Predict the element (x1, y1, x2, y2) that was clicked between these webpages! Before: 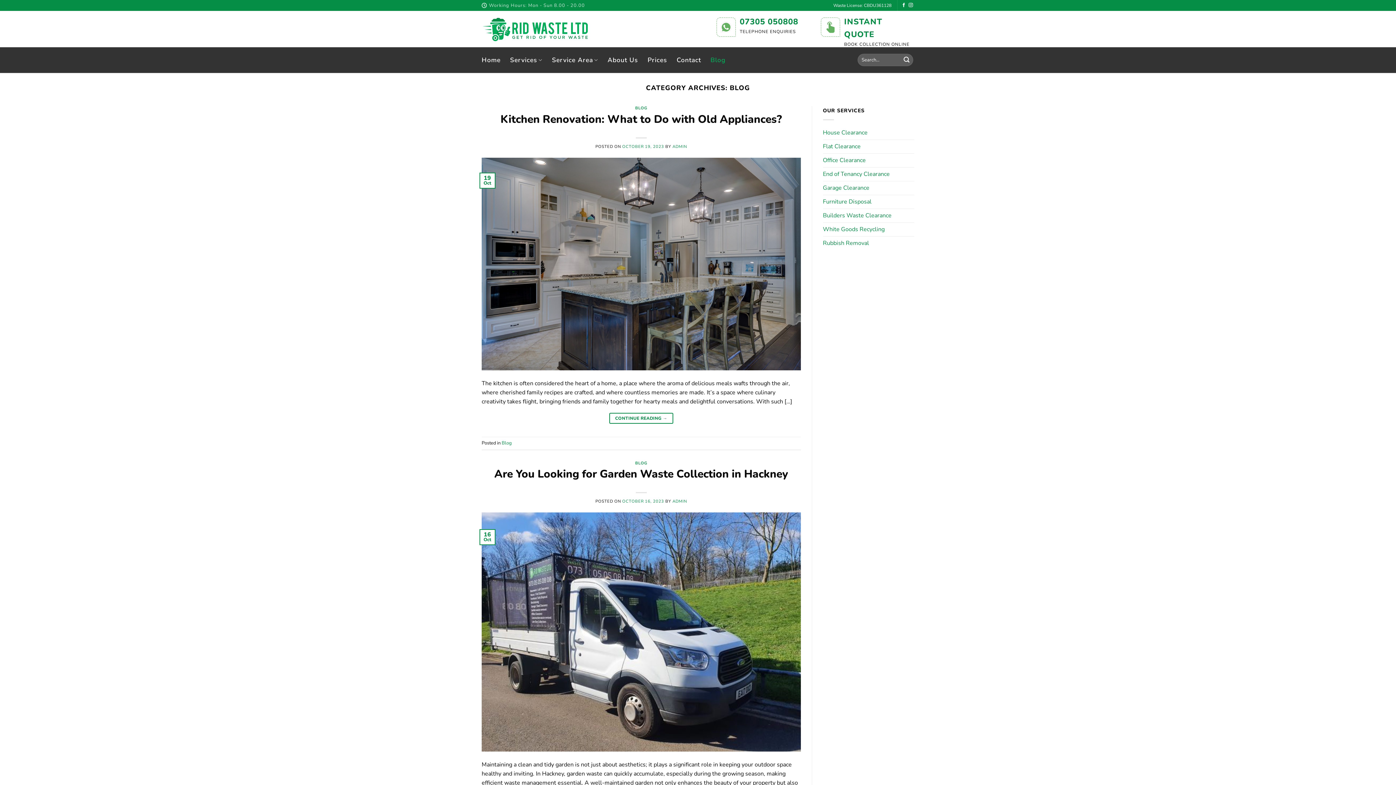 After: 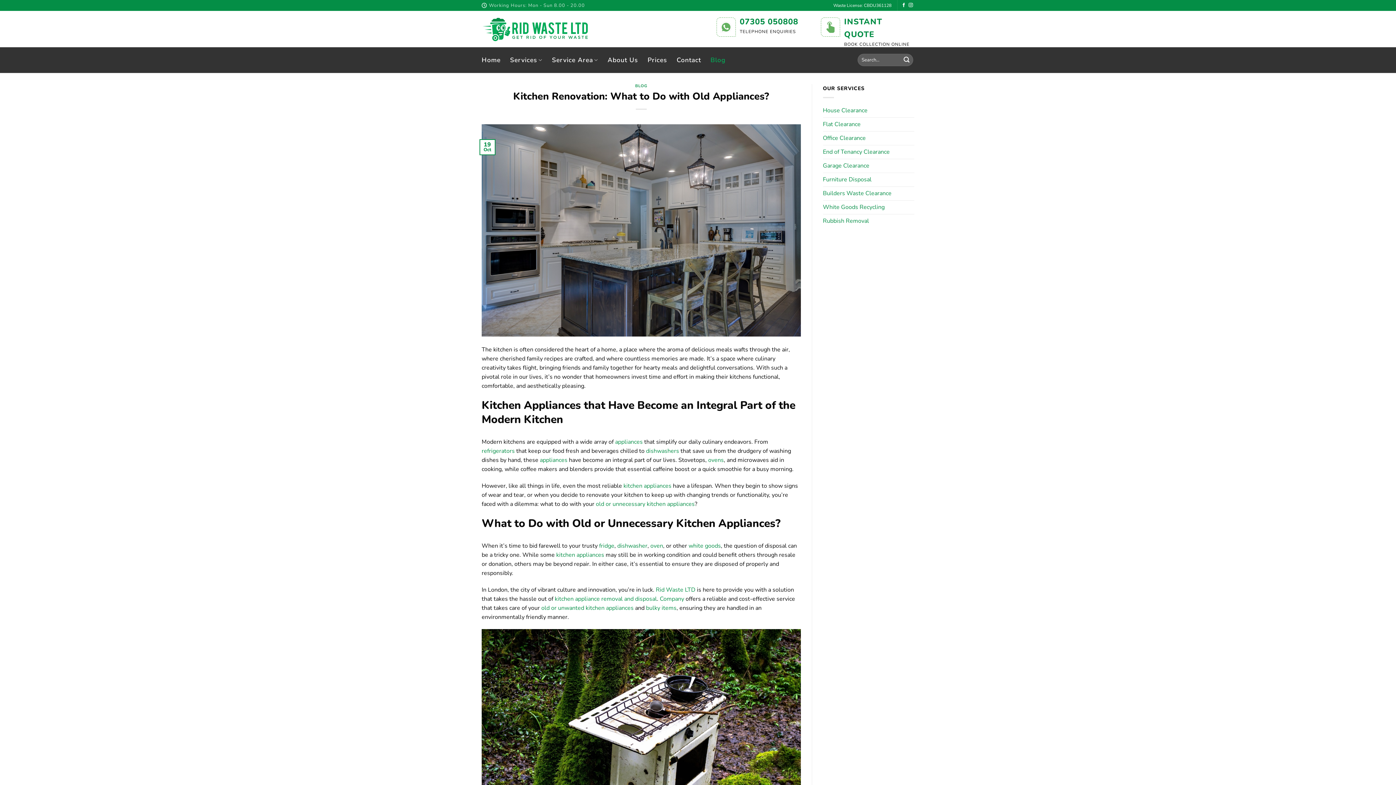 Action: bbox: (609, 412, 673, 423) label: CONTINUE READING →